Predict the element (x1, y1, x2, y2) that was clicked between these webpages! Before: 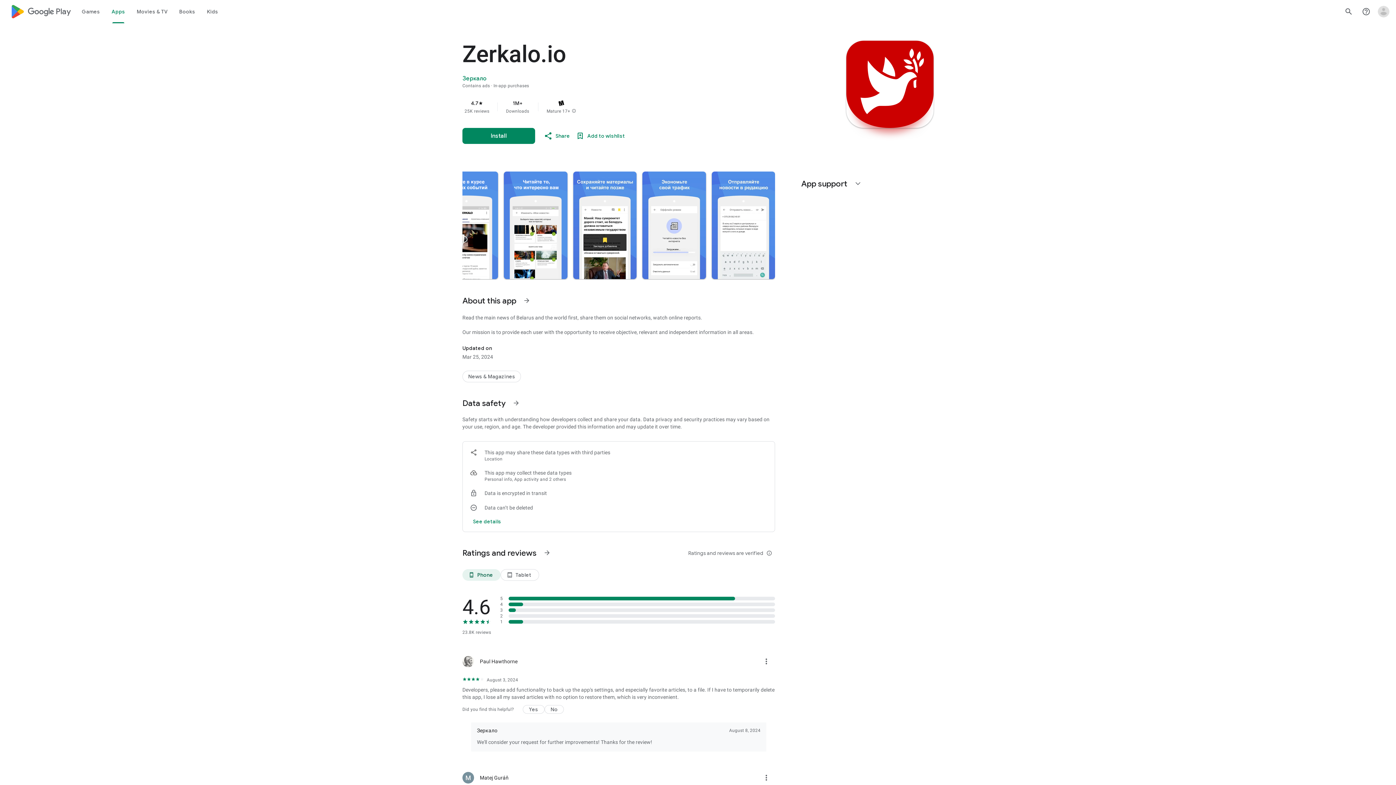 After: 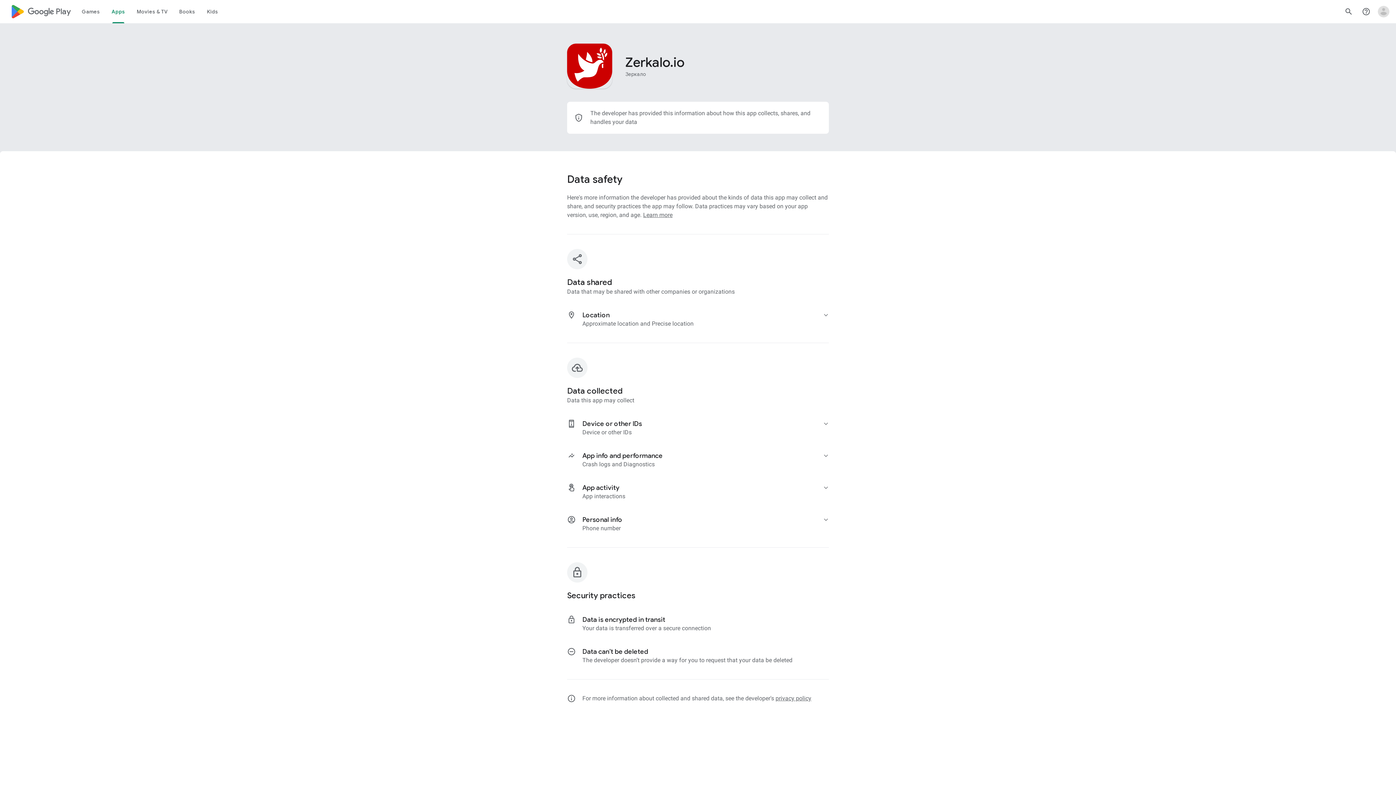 Action: bbox: (470, 513, 504, 530) label: See more details on data safety